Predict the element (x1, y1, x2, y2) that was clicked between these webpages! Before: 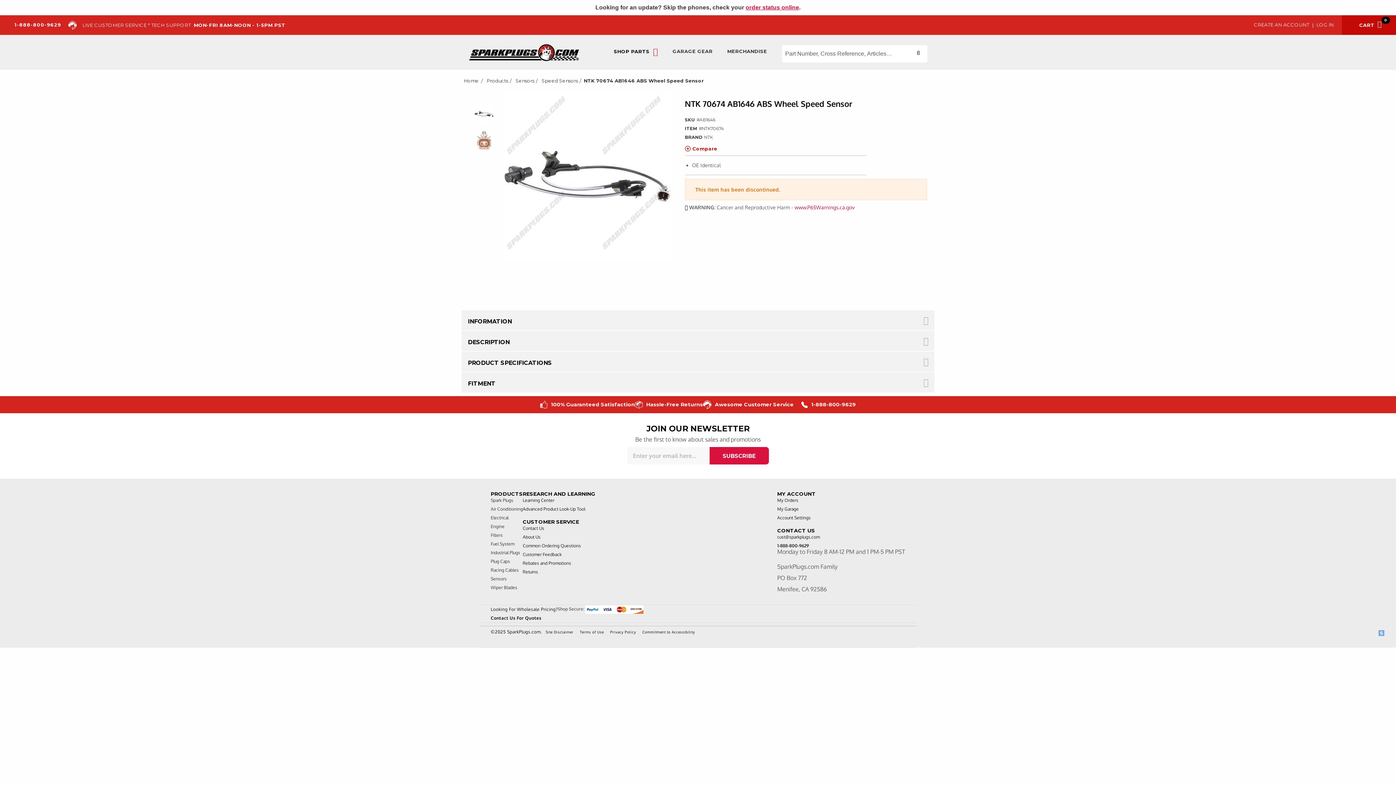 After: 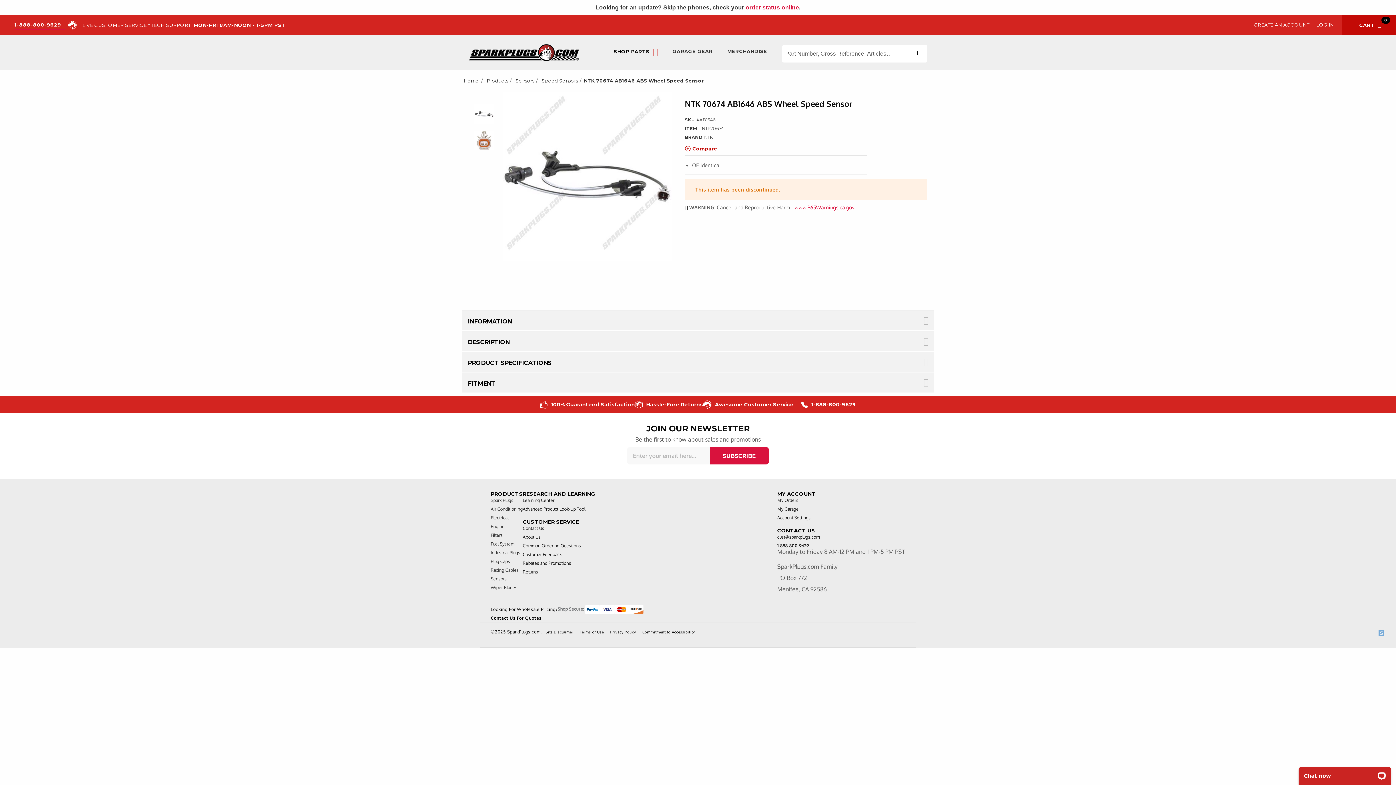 Action: label: 1-888-800-9629 bbox: (14, 20, 65, 29)